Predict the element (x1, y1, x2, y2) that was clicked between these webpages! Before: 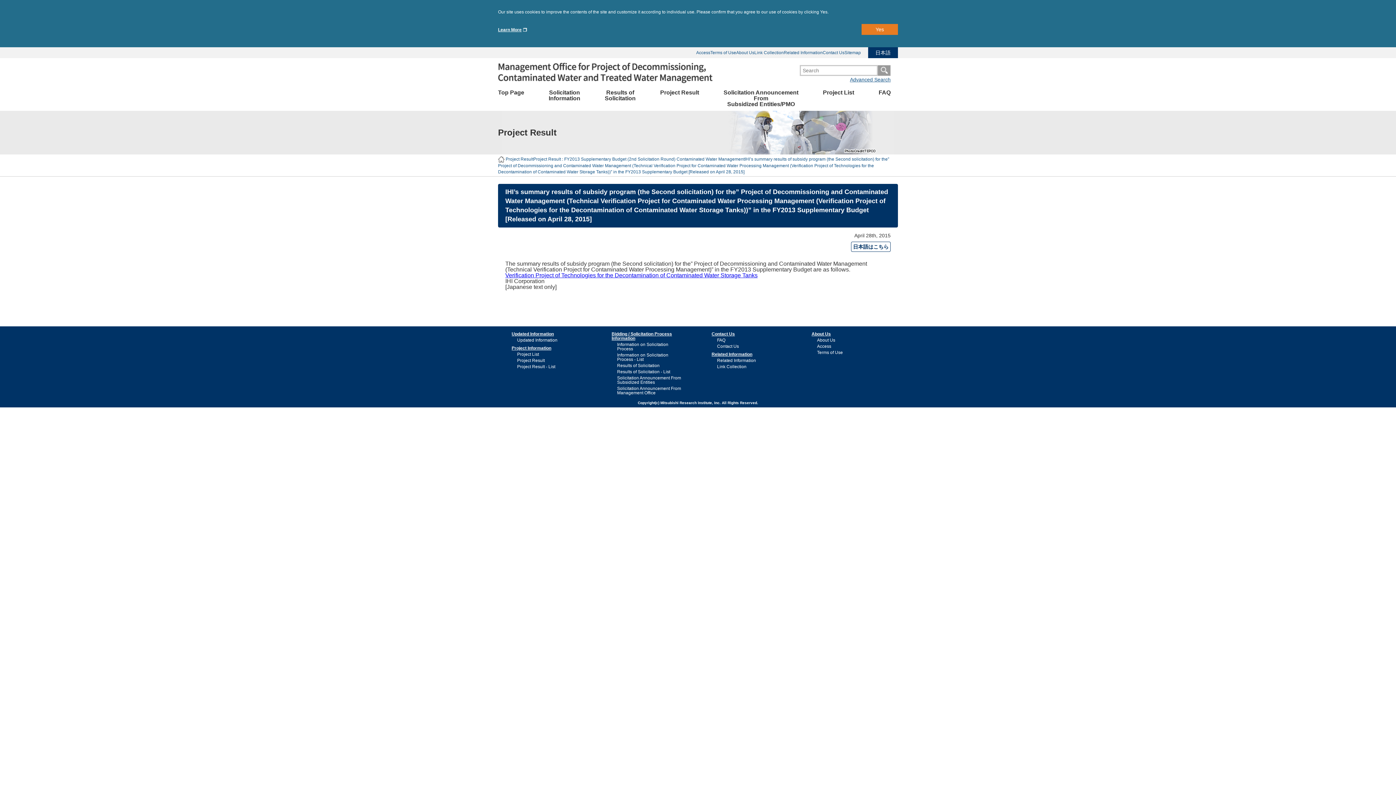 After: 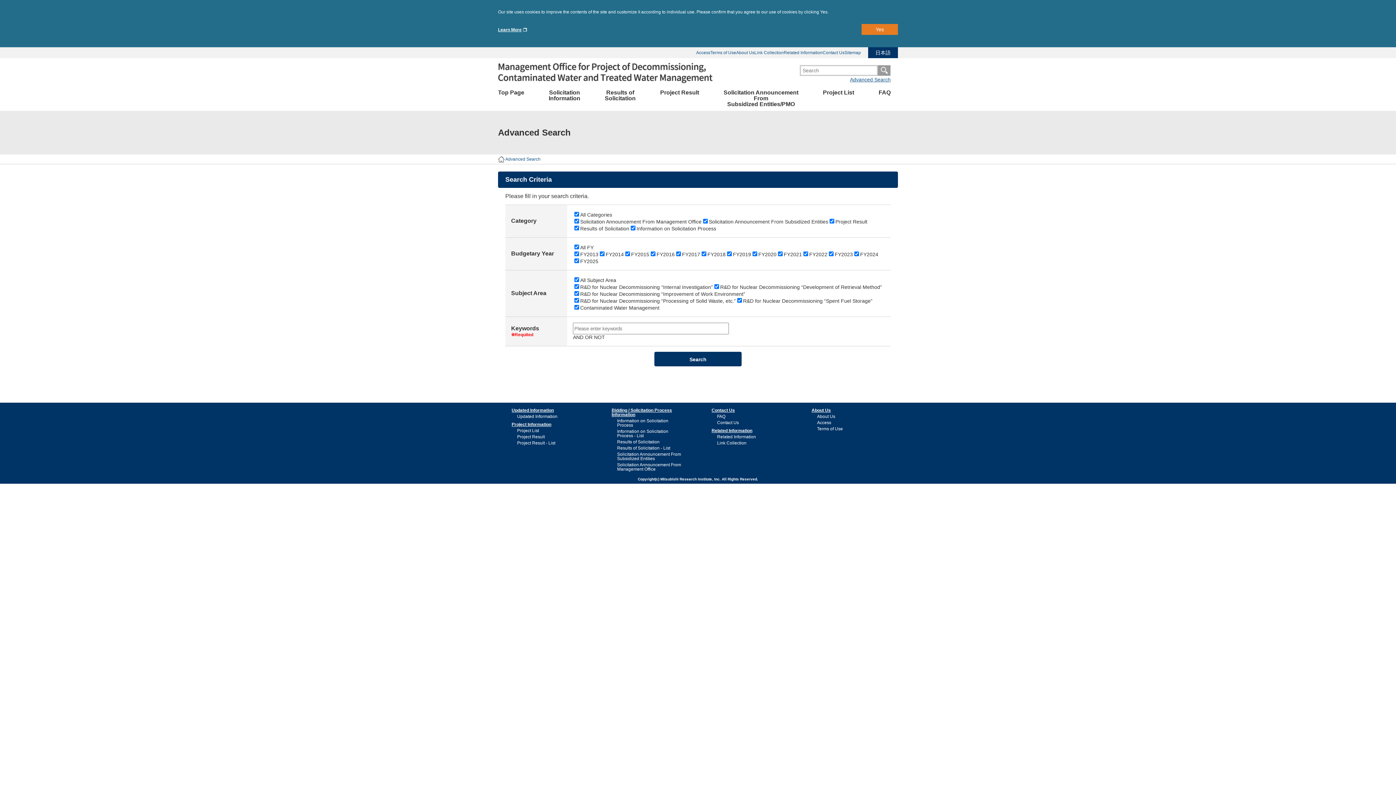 Action: label: Advanced Search bbox: (712, 77, 890, 82)